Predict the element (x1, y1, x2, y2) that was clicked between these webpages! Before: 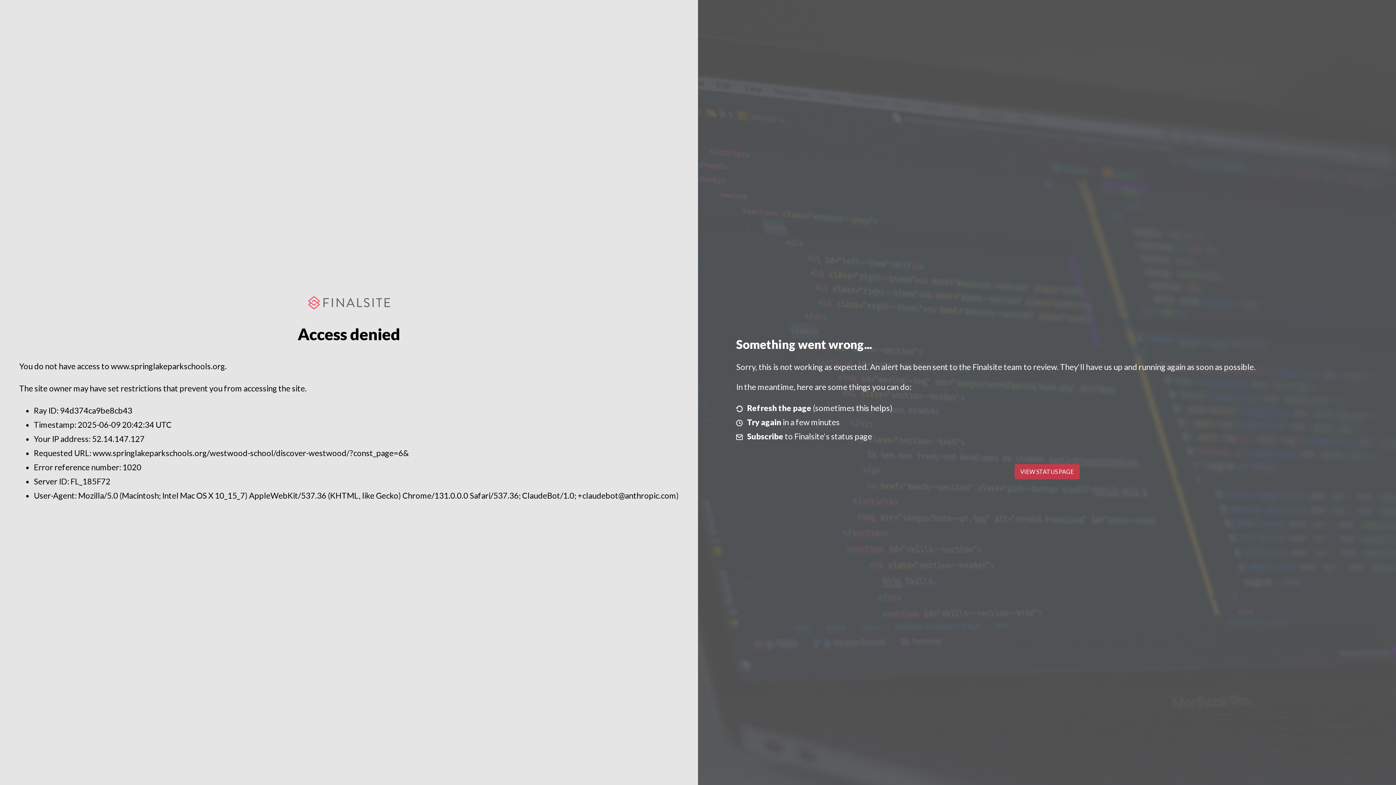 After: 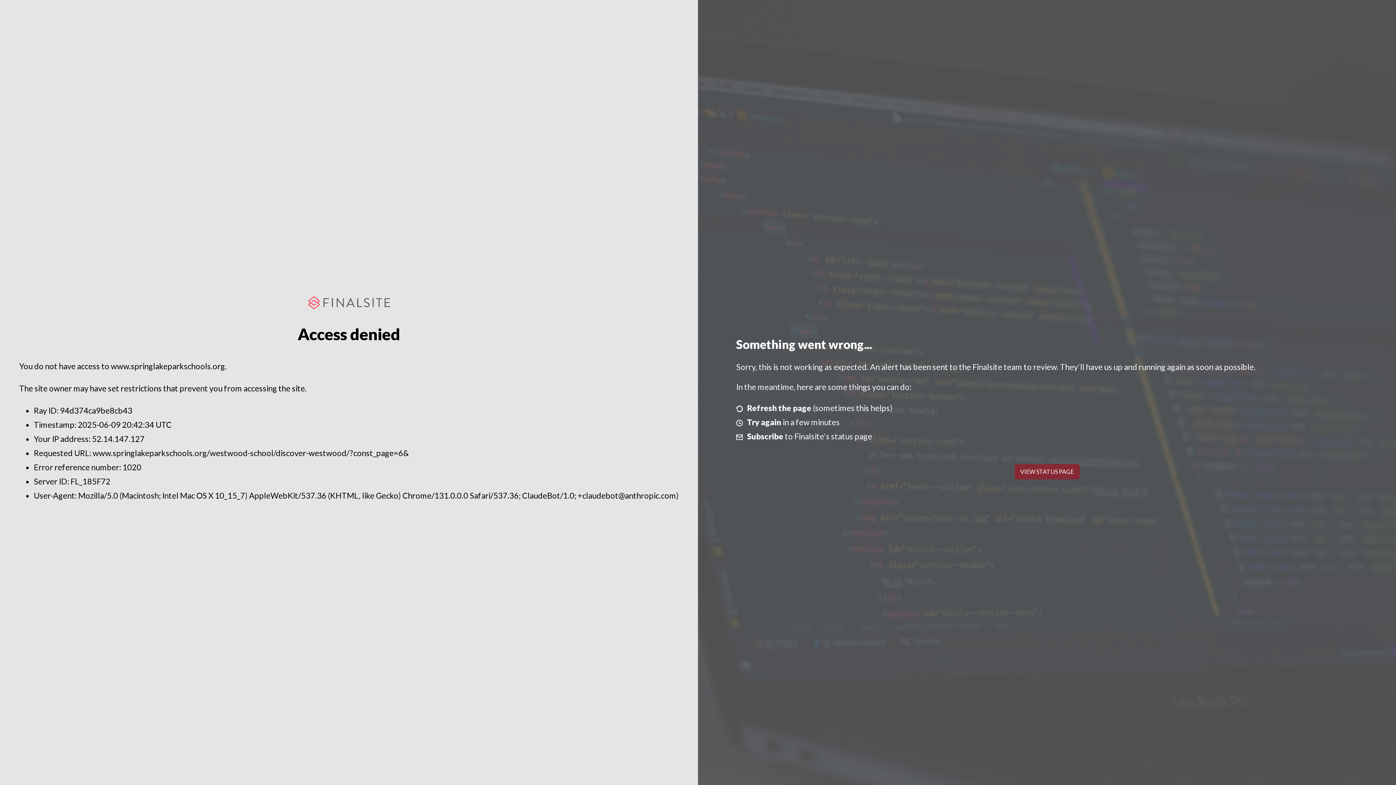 Action: label: VIEW STATUS PAGE bbox: (1014, 464, 1079, 479)